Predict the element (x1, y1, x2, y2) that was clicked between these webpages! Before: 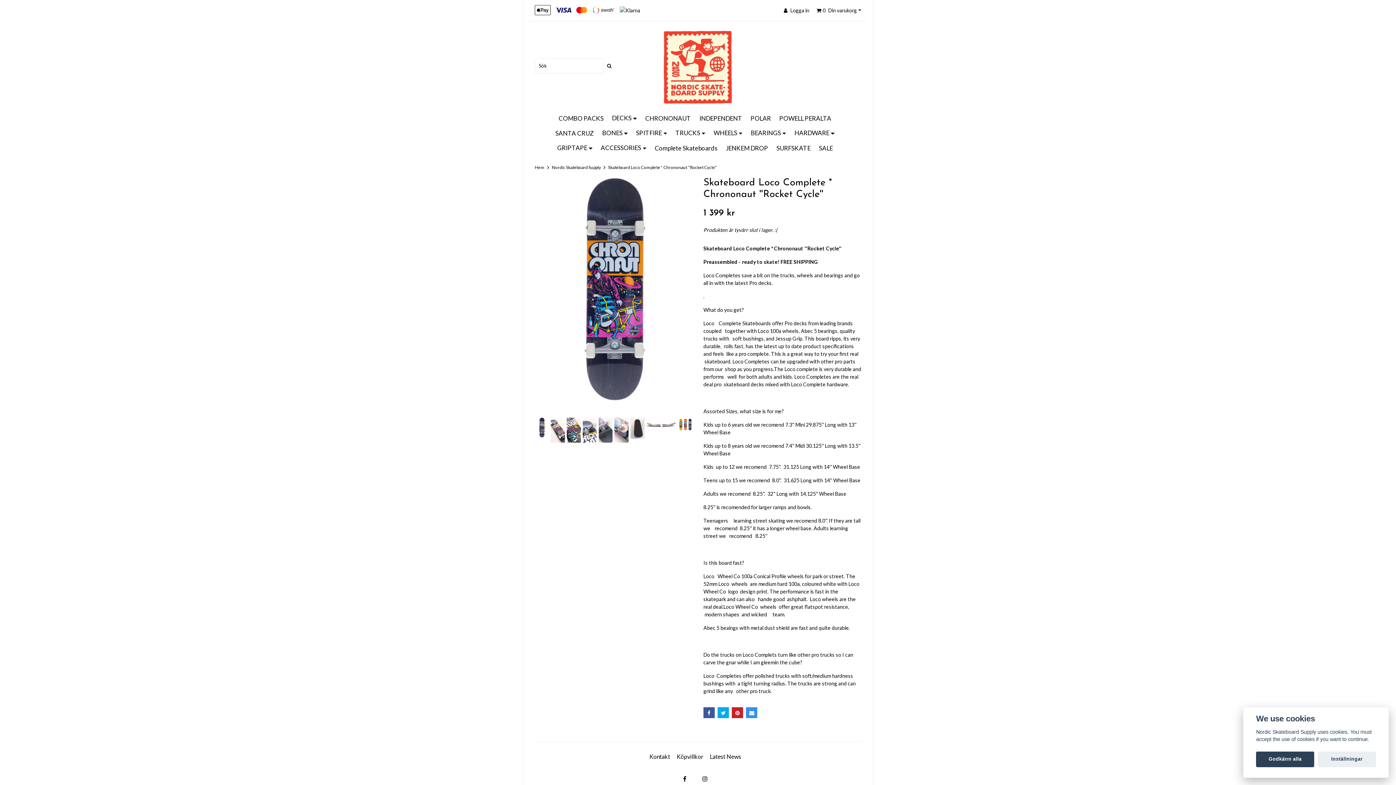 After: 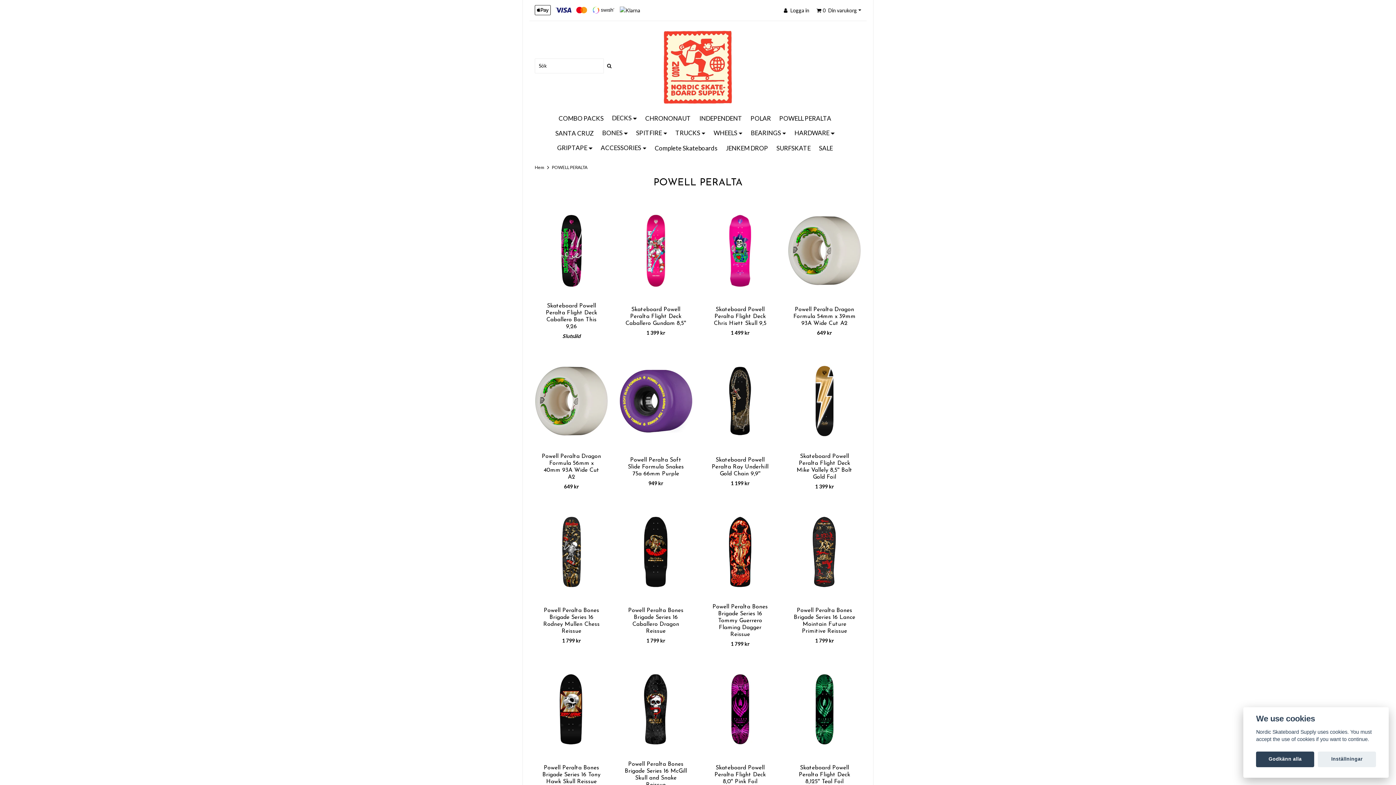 Action: bbox: (778, 110, 838, 125) label: POWELL PERALTA